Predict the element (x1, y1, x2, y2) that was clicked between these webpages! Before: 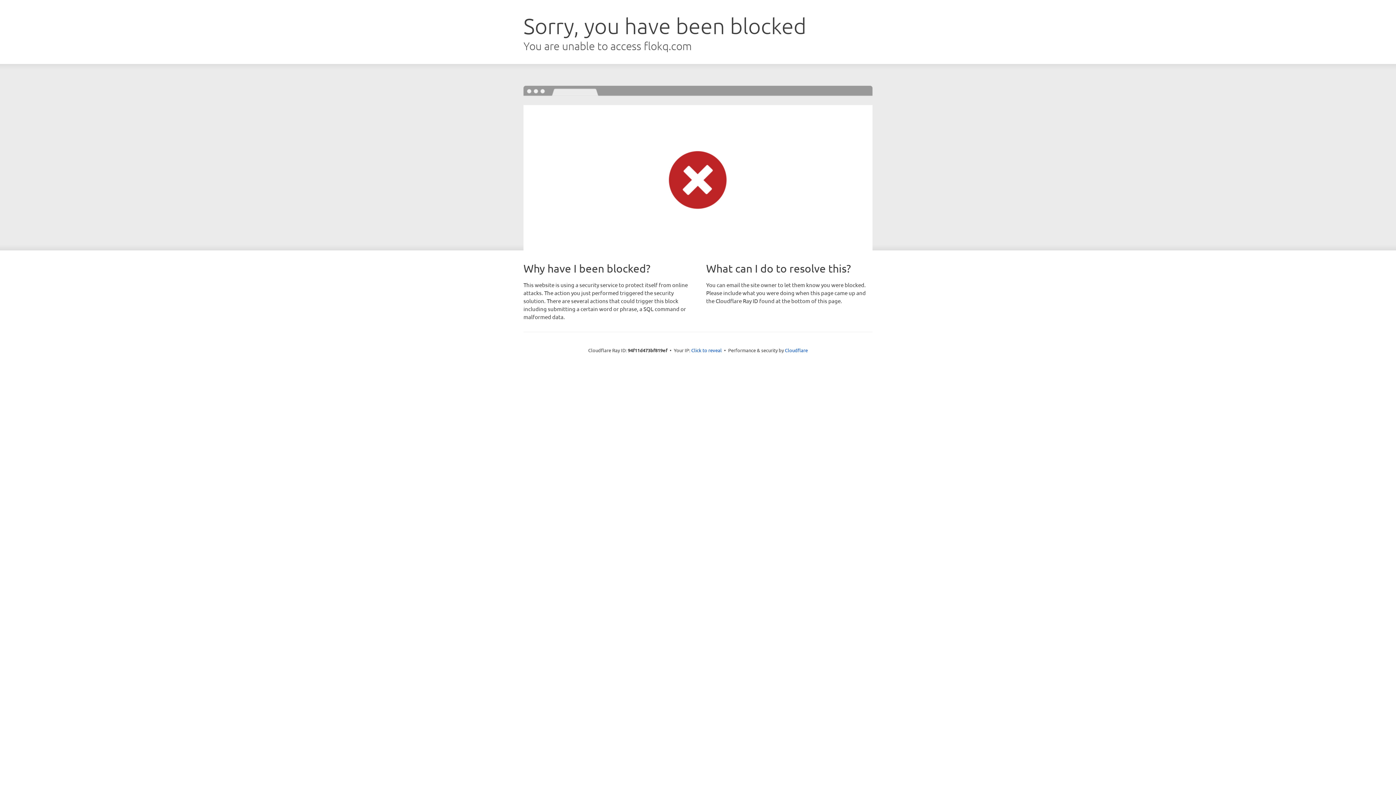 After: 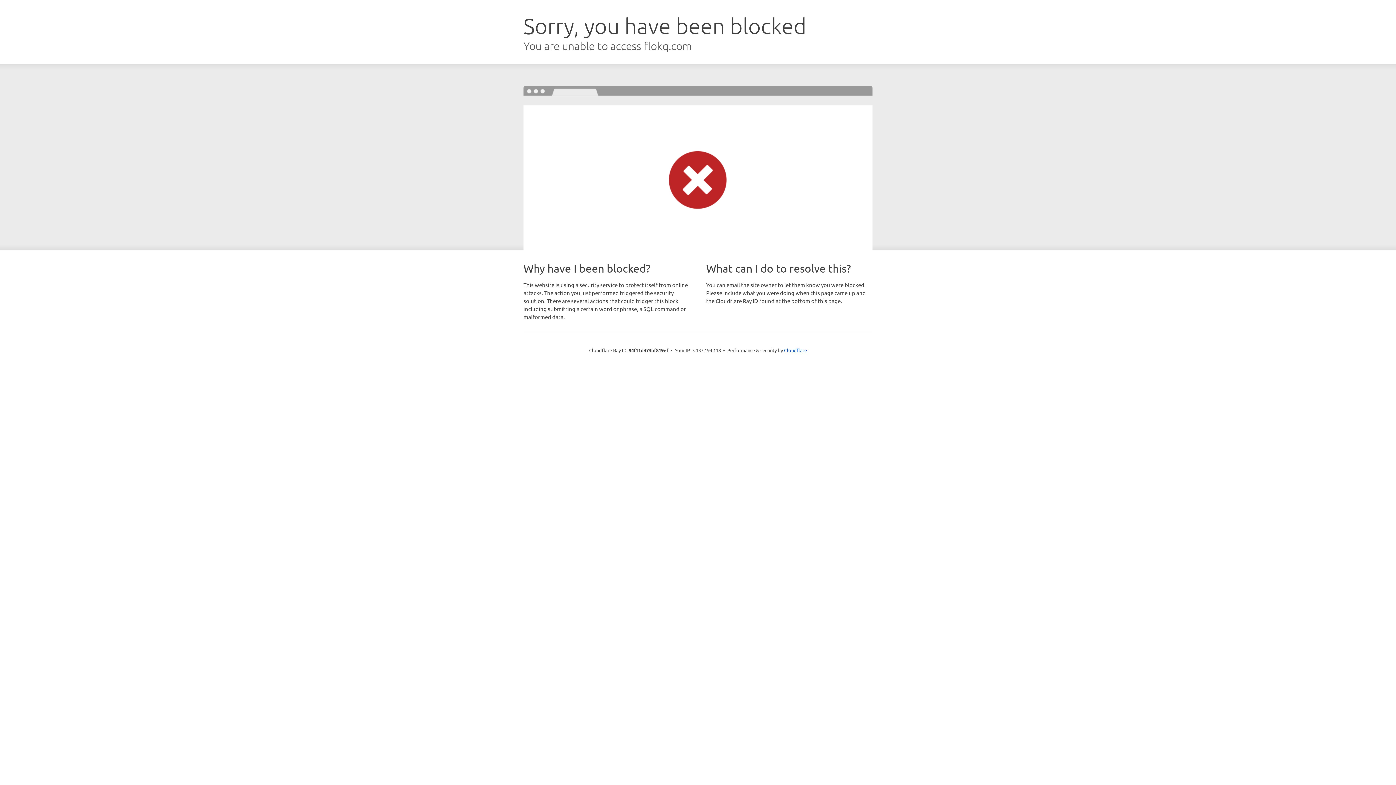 Action: bbox: (691, 346, 722, 353) label: Click to reveal